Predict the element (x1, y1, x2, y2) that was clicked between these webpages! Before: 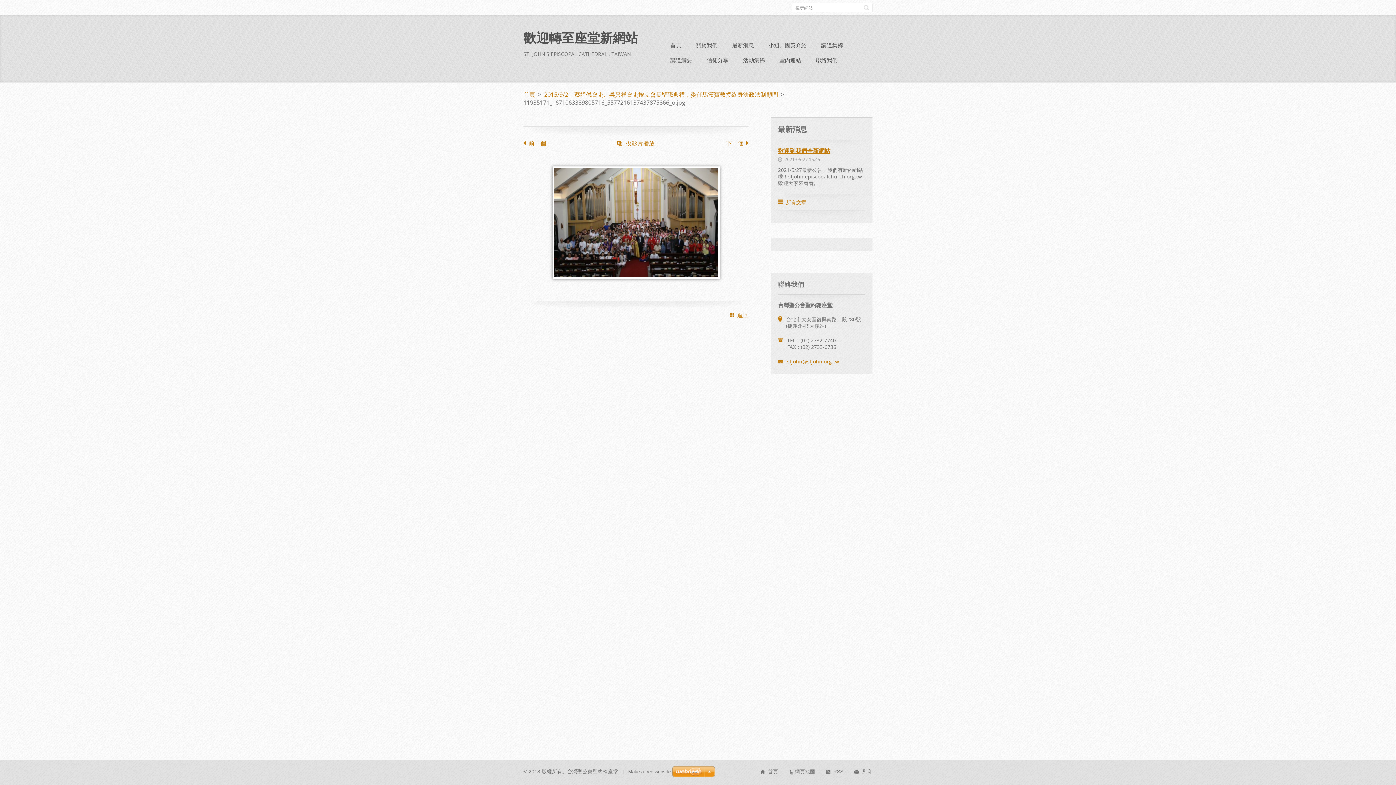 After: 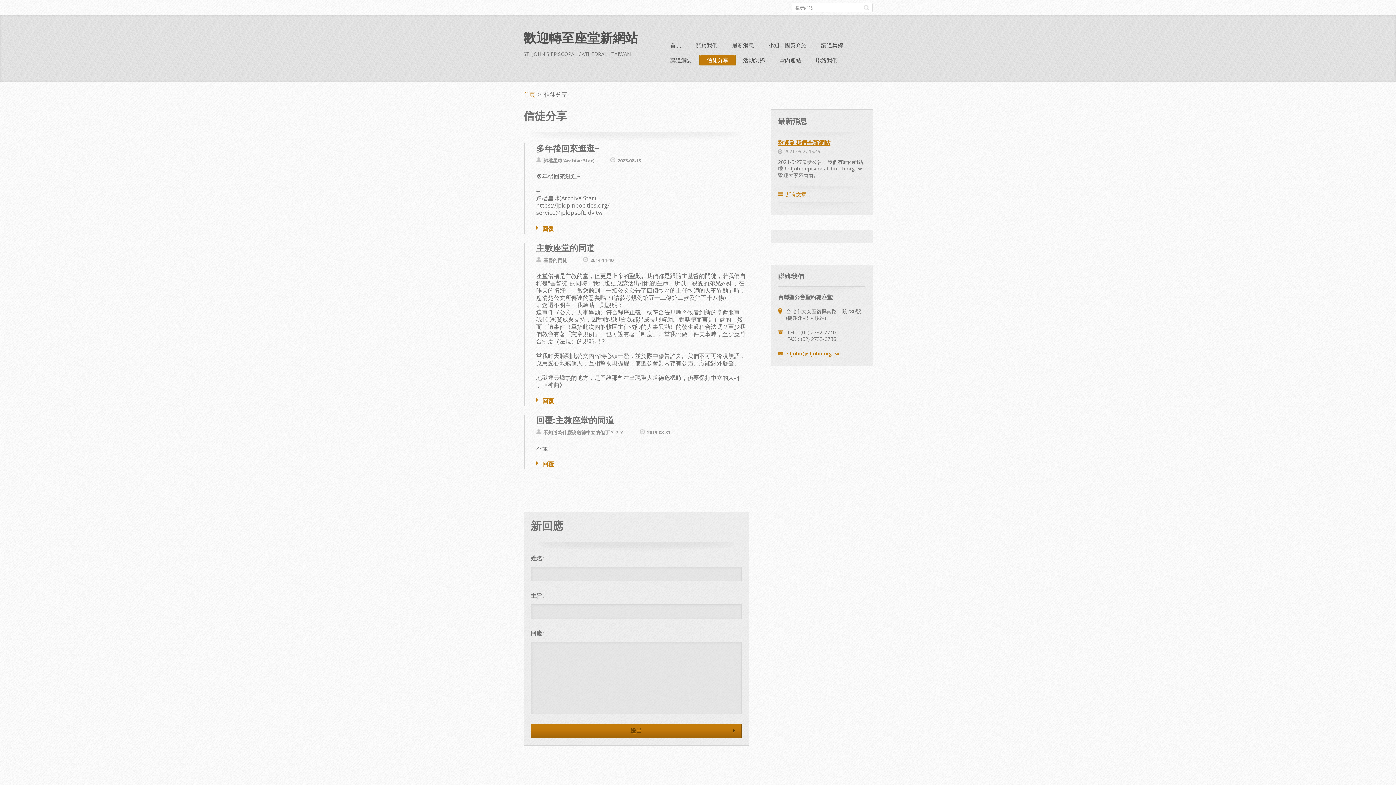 Action: label: 信徒分享 bbox: (699, 54, 736, 67)